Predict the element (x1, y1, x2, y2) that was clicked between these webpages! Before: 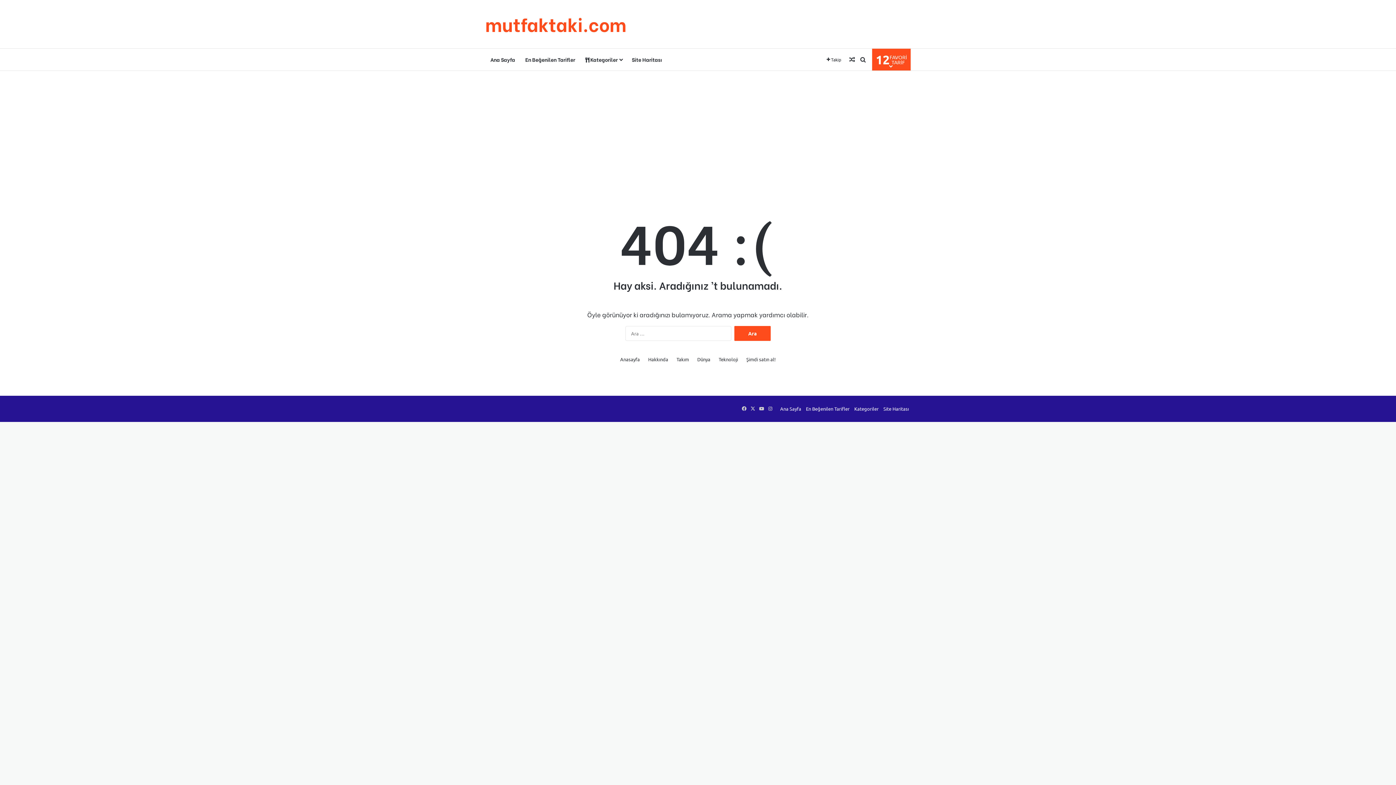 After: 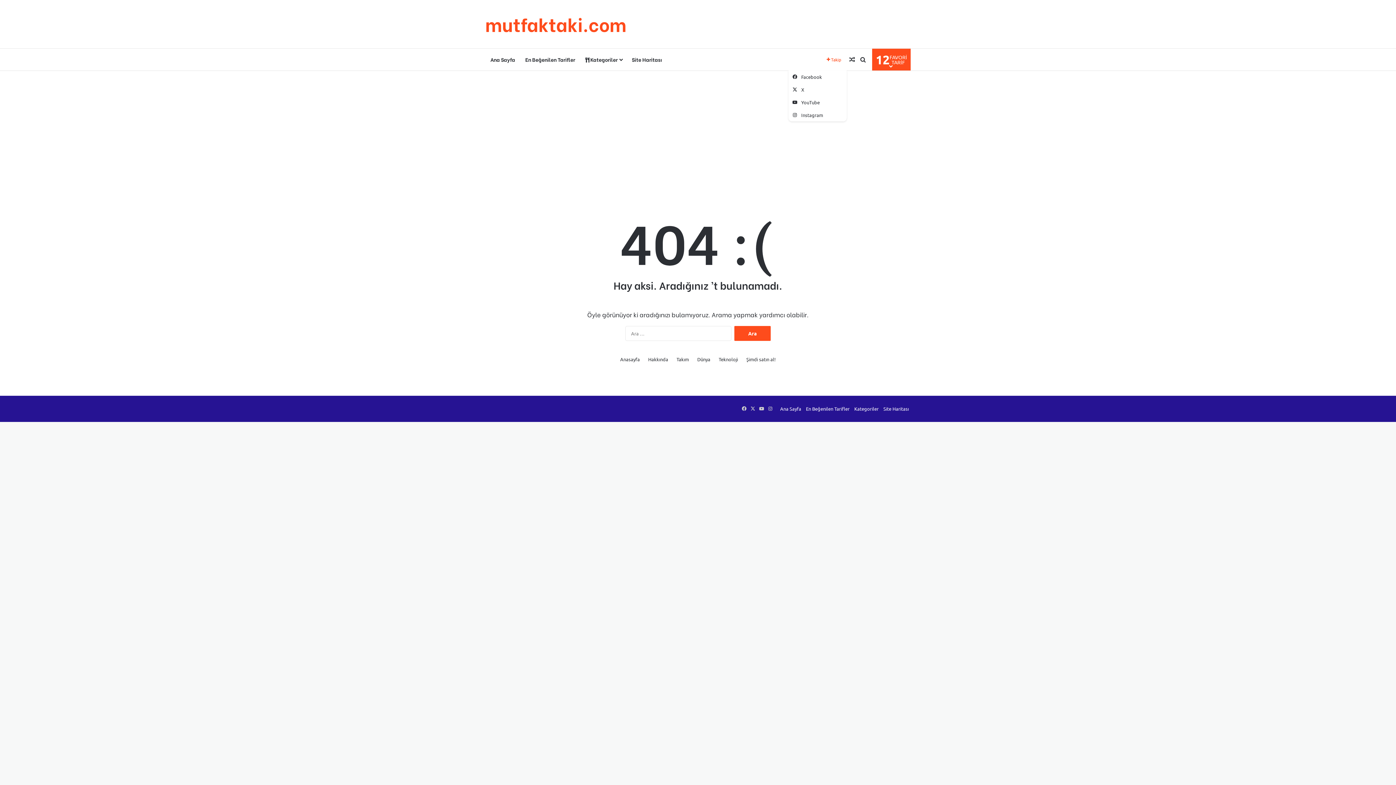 Action: label:  Takip bbox: (821, 48, 846, 70)